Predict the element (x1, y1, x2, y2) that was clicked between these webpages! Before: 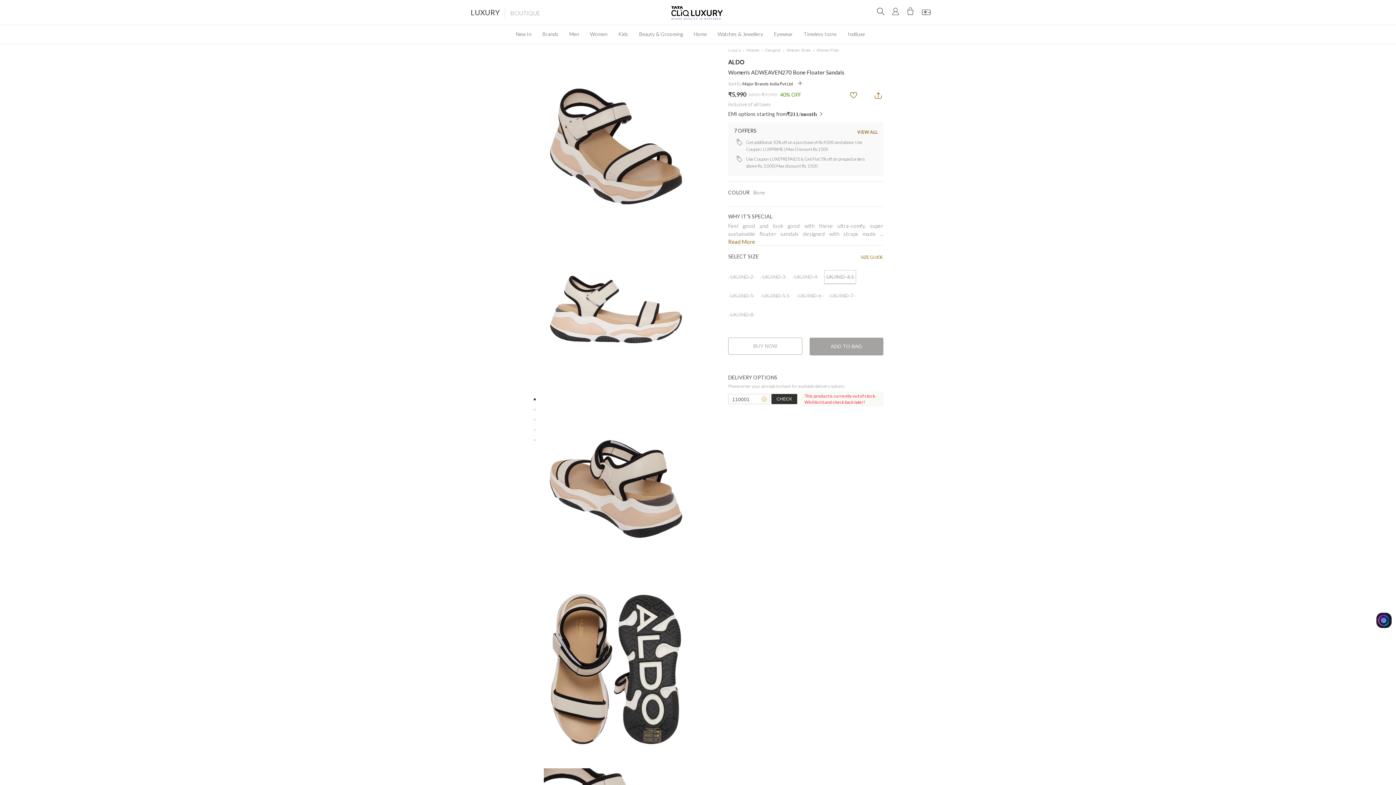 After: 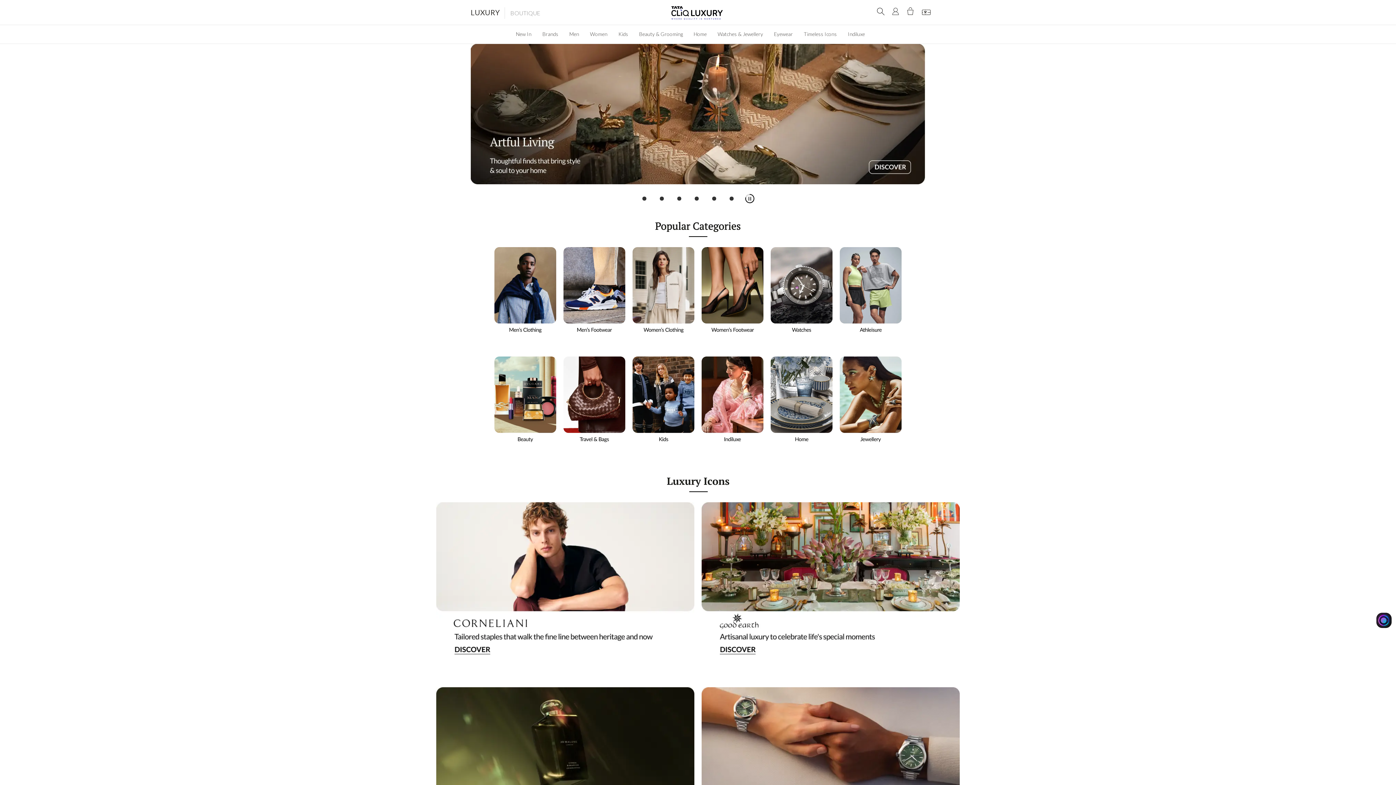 Action: label: TataCLiQ Luxury bbox: (670, 5, 725, 20)